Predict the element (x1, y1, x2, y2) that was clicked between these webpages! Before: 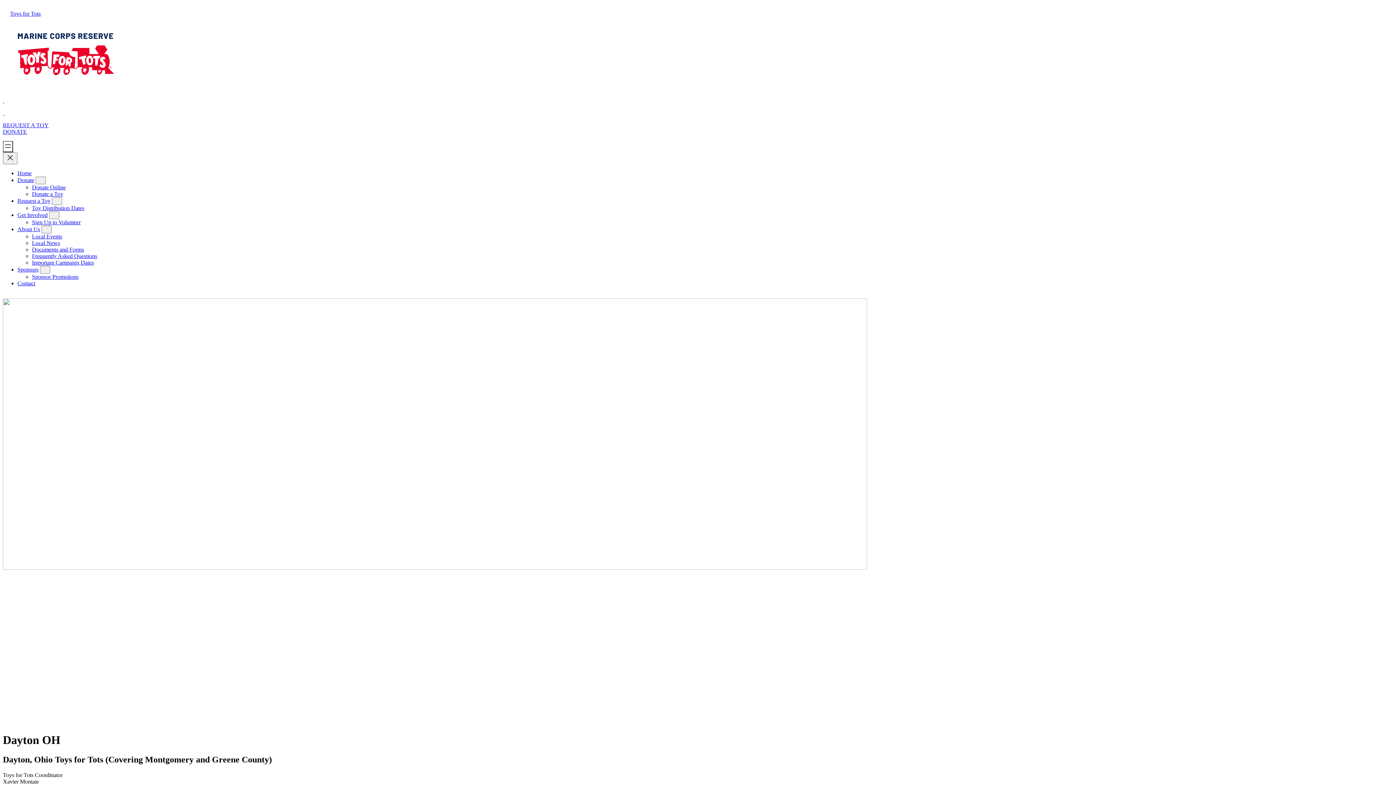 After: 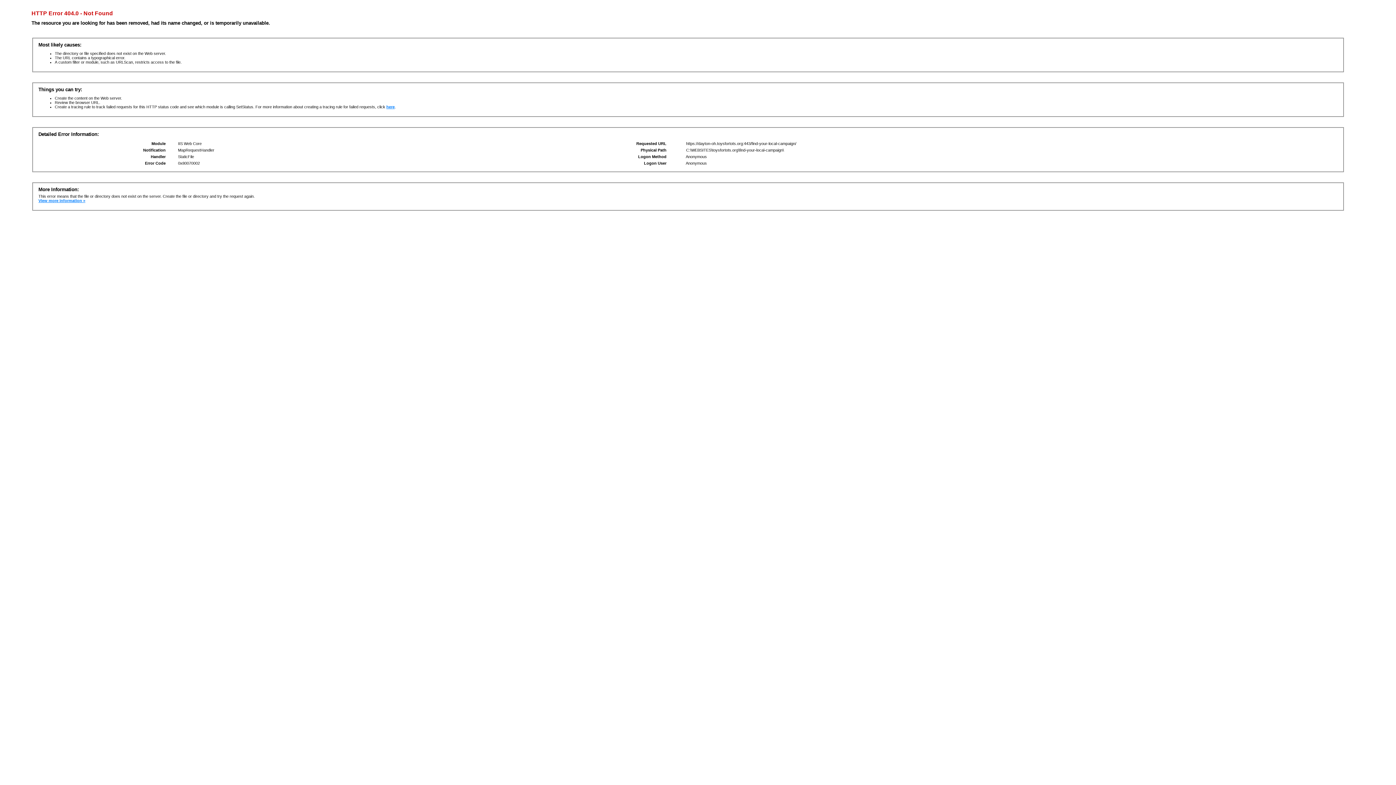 Action: label:   bbox: (2, 109, 4, 116)